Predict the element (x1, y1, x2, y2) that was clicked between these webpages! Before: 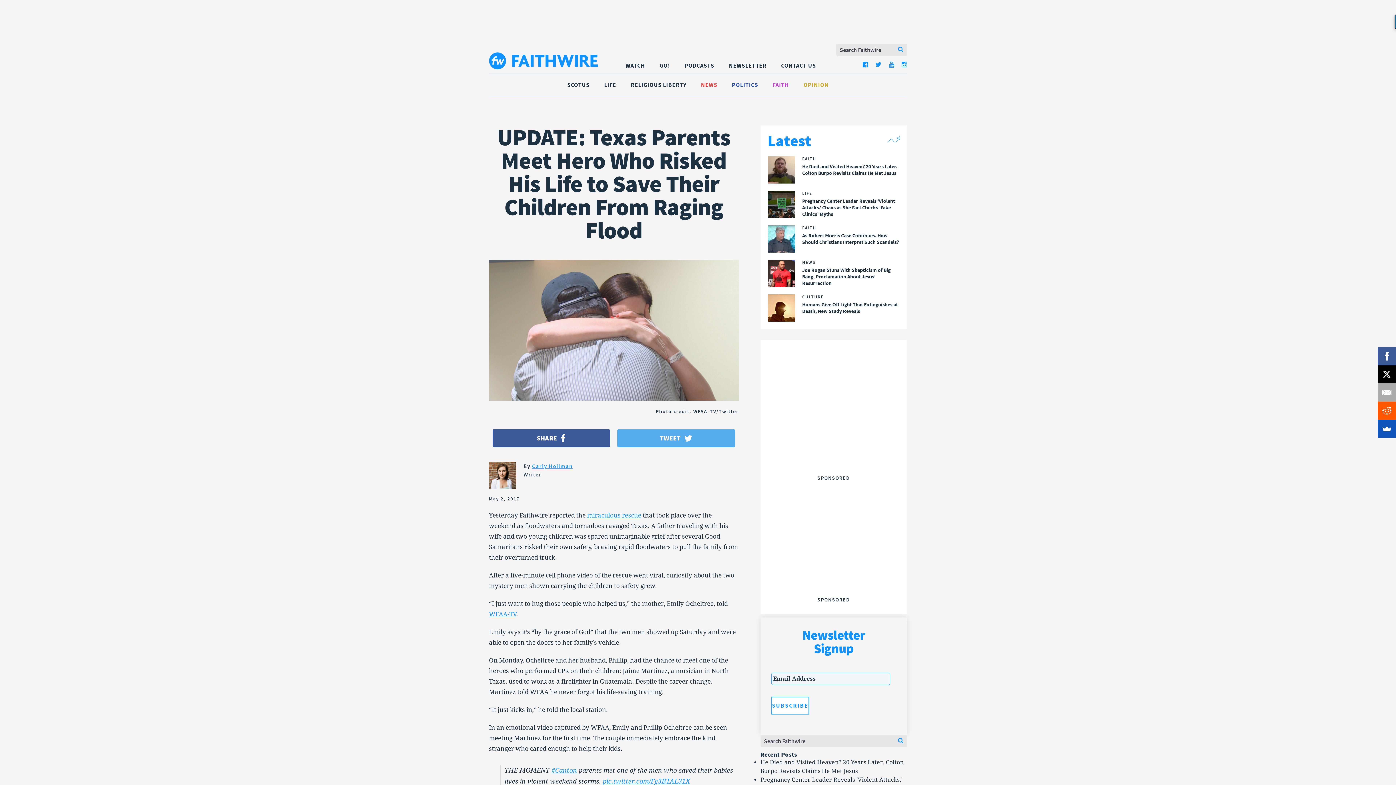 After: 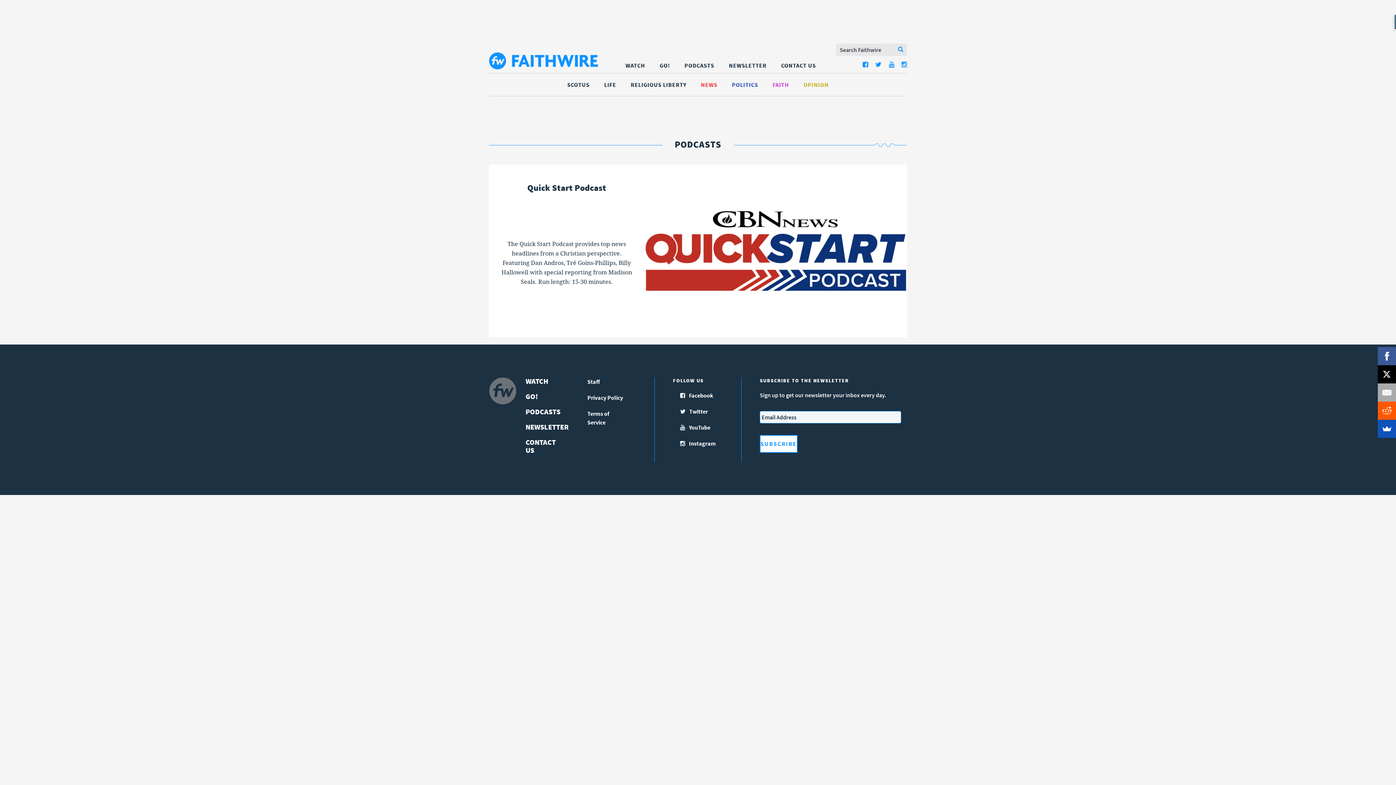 Action: bbox: (684, 61, 714, 69) label: PODCASTS